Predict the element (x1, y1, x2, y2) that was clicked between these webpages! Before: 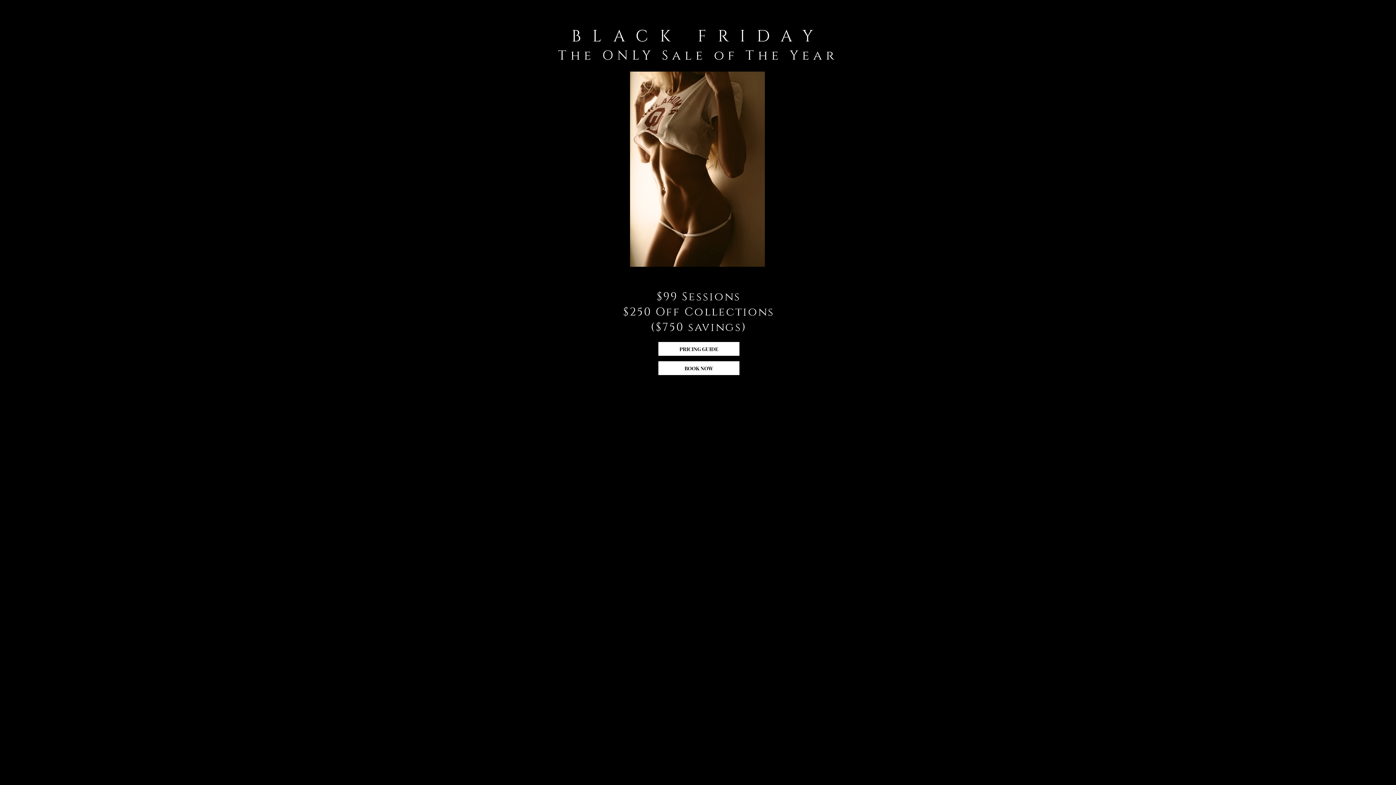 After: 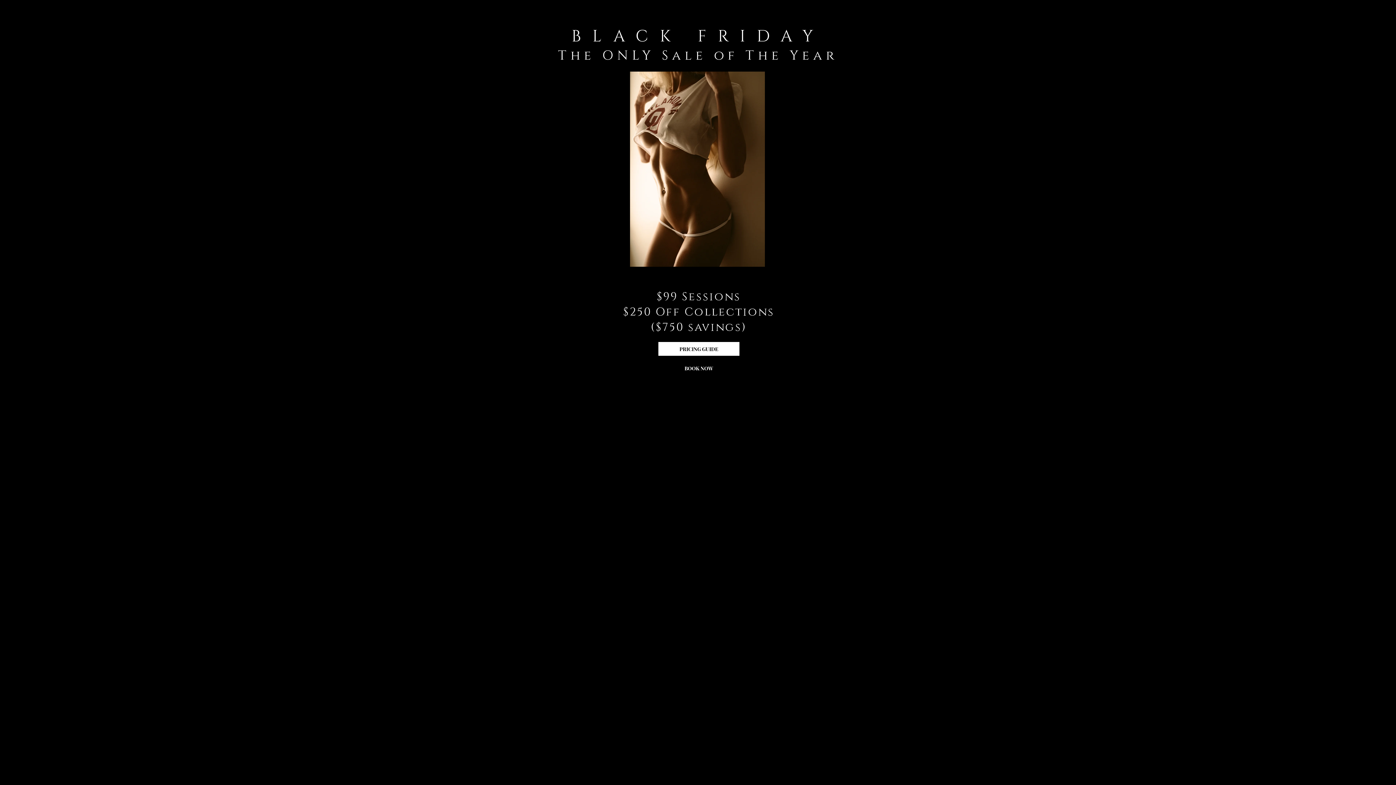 Action: bbox: (658, 361, 740, 375) label: BOOK NOW